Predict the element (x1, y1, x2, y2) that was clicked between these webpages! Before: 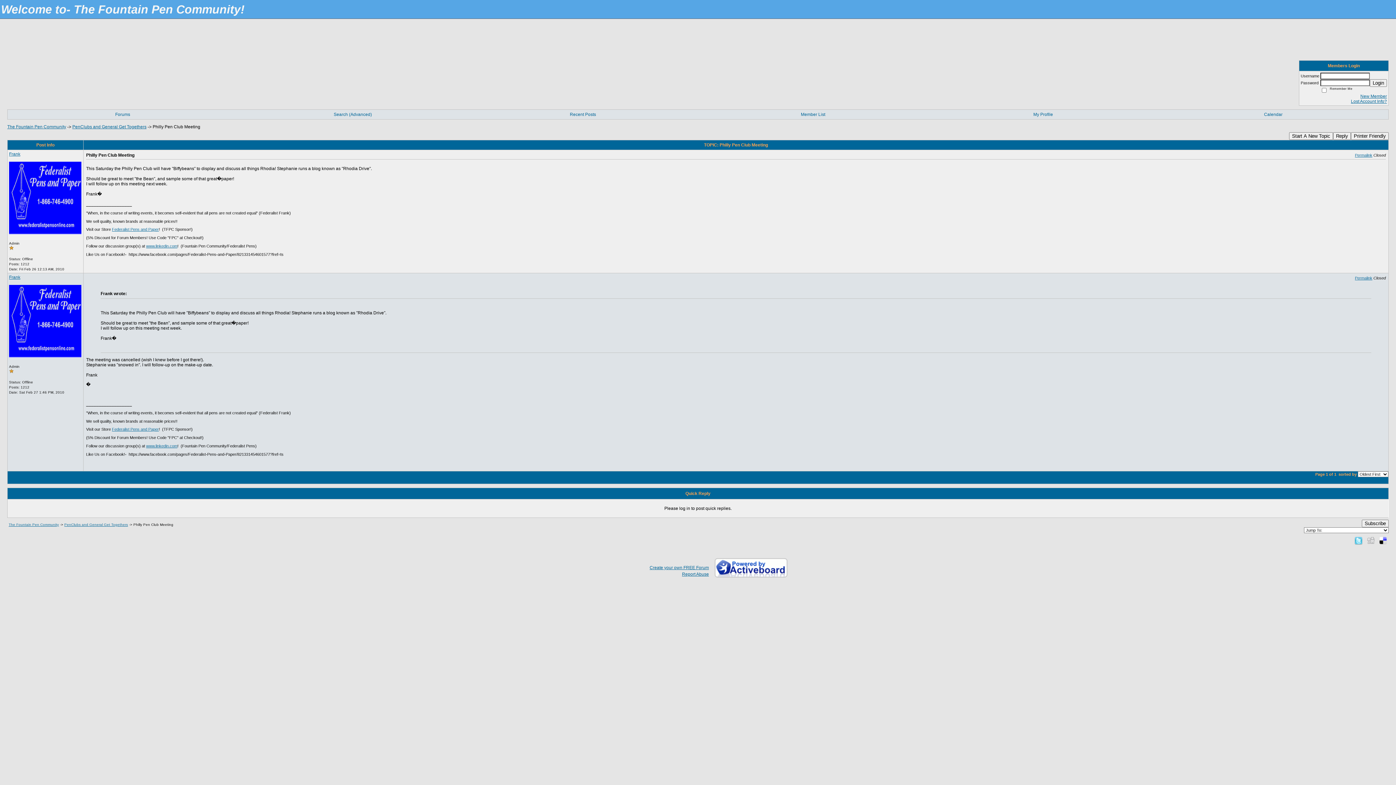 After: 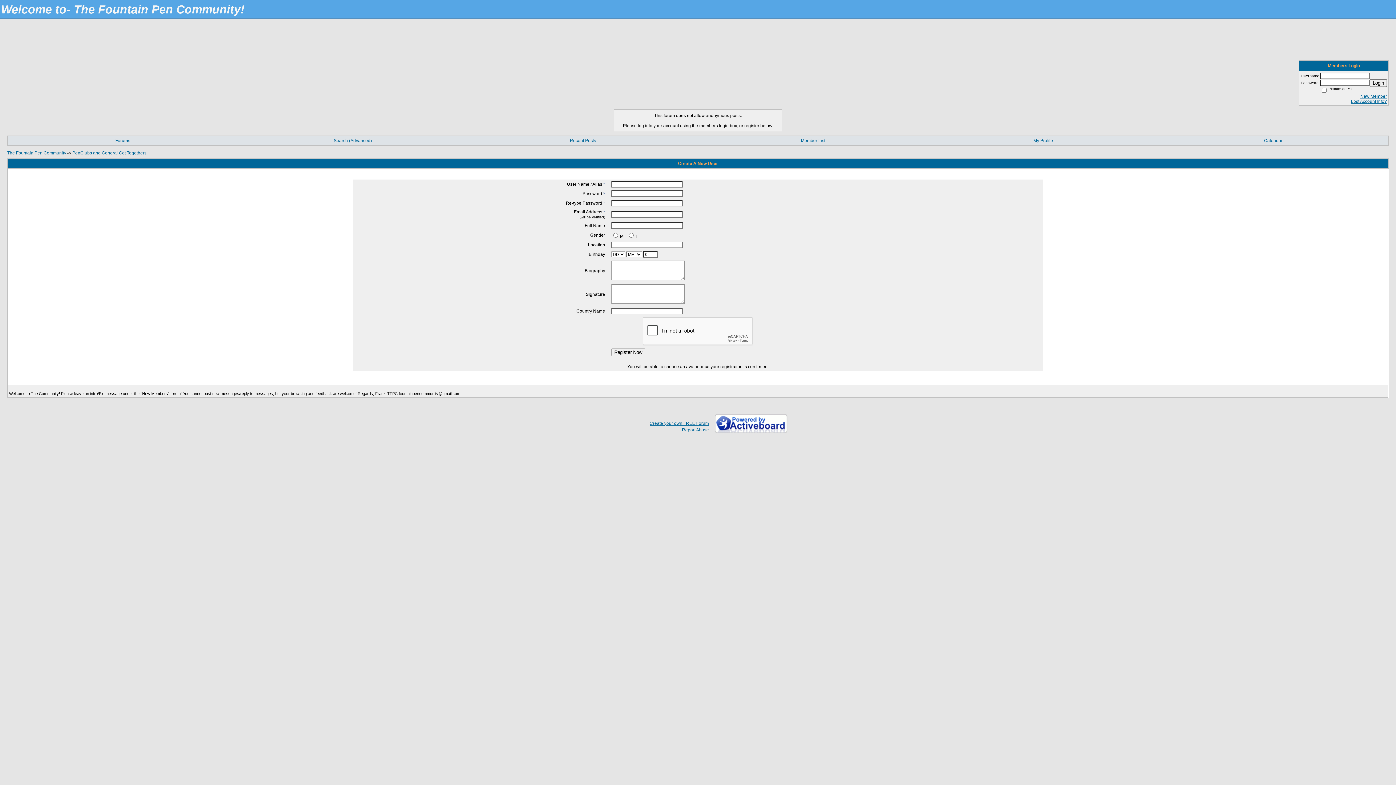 Action: bbox: (1289, 132, 1333, 140) label: Start A New Topic